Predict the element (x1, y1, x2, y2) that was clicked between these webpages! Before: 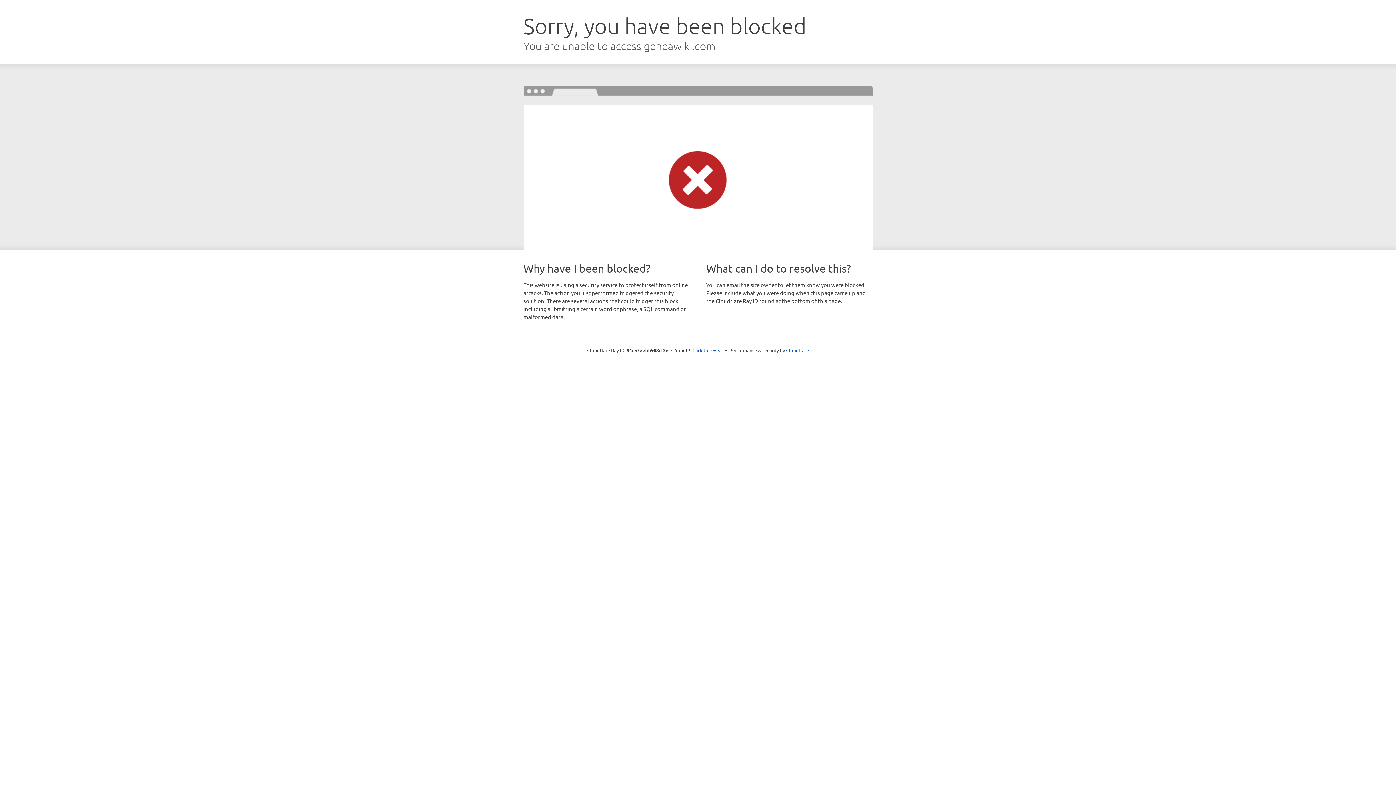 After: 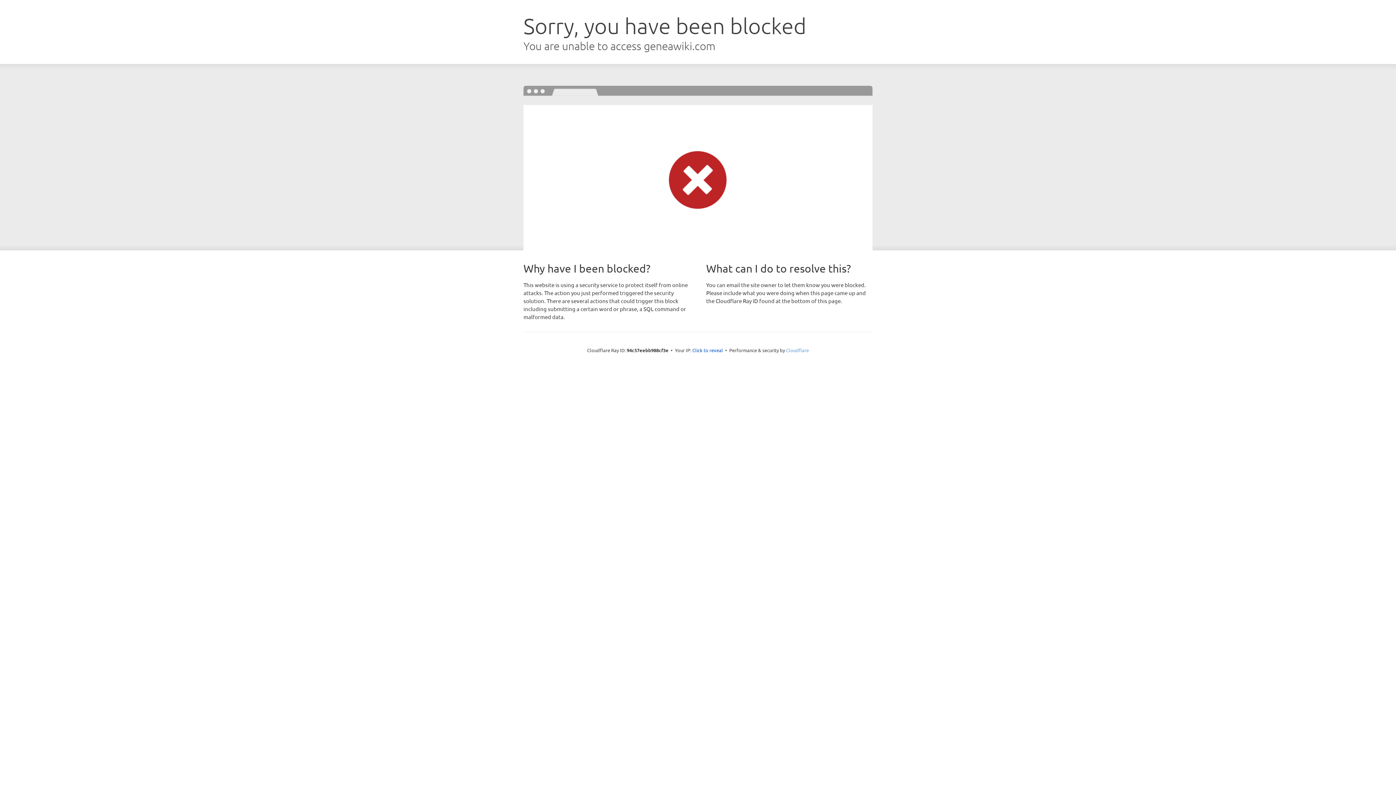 Action: label: Cloudflare bbox: (786, 347, 809, 353)